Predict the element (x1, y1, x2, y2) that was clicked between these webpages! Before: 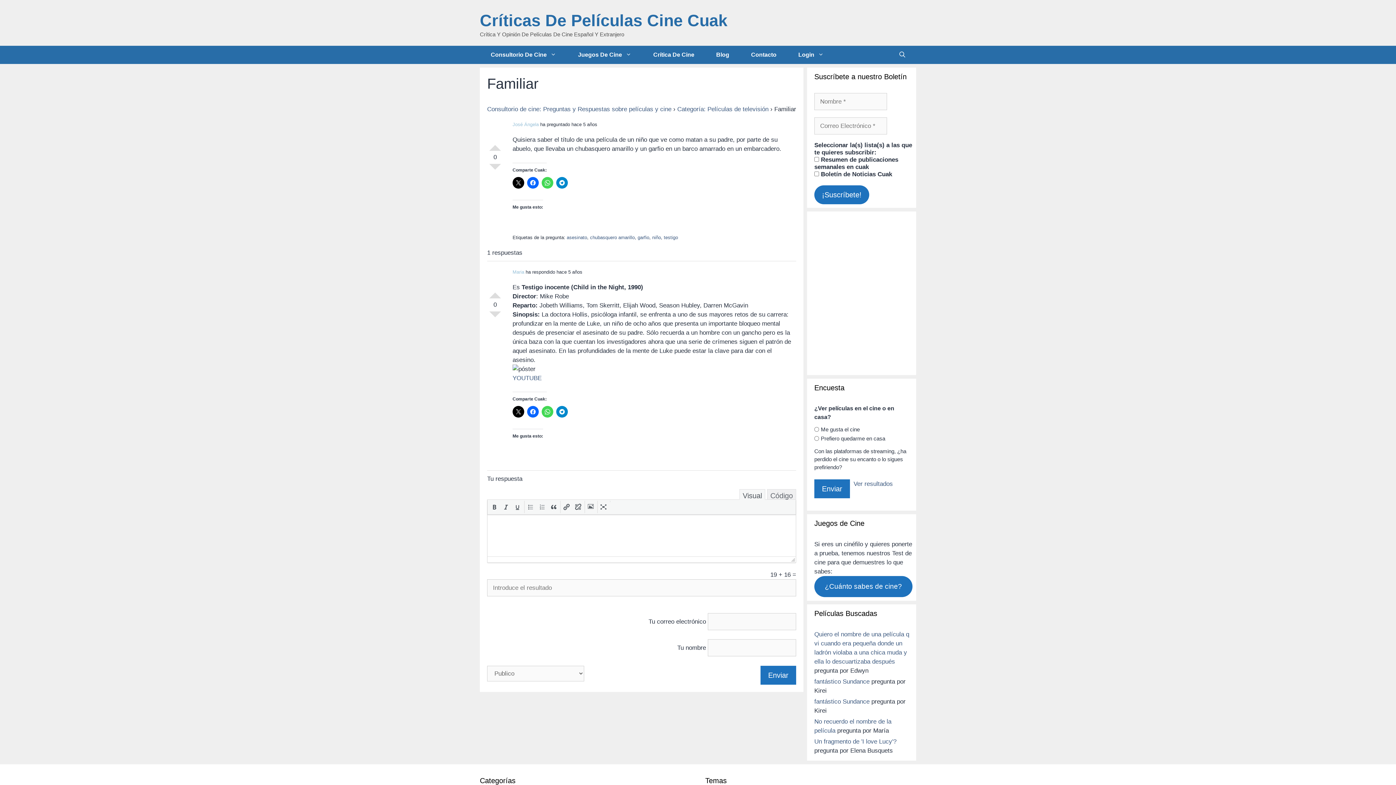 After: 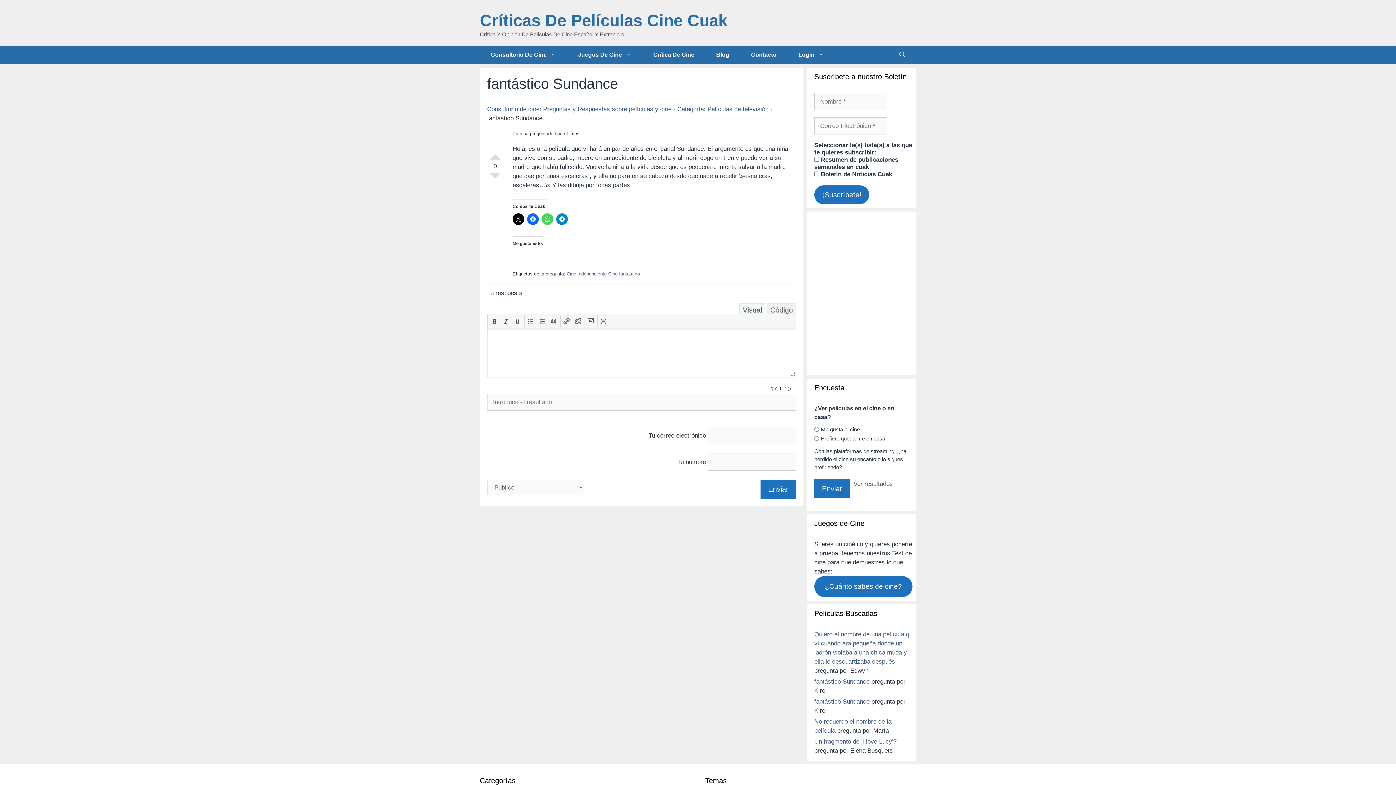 Action: bbox: (814, 678, 869, 685) label: fantástico Sundance